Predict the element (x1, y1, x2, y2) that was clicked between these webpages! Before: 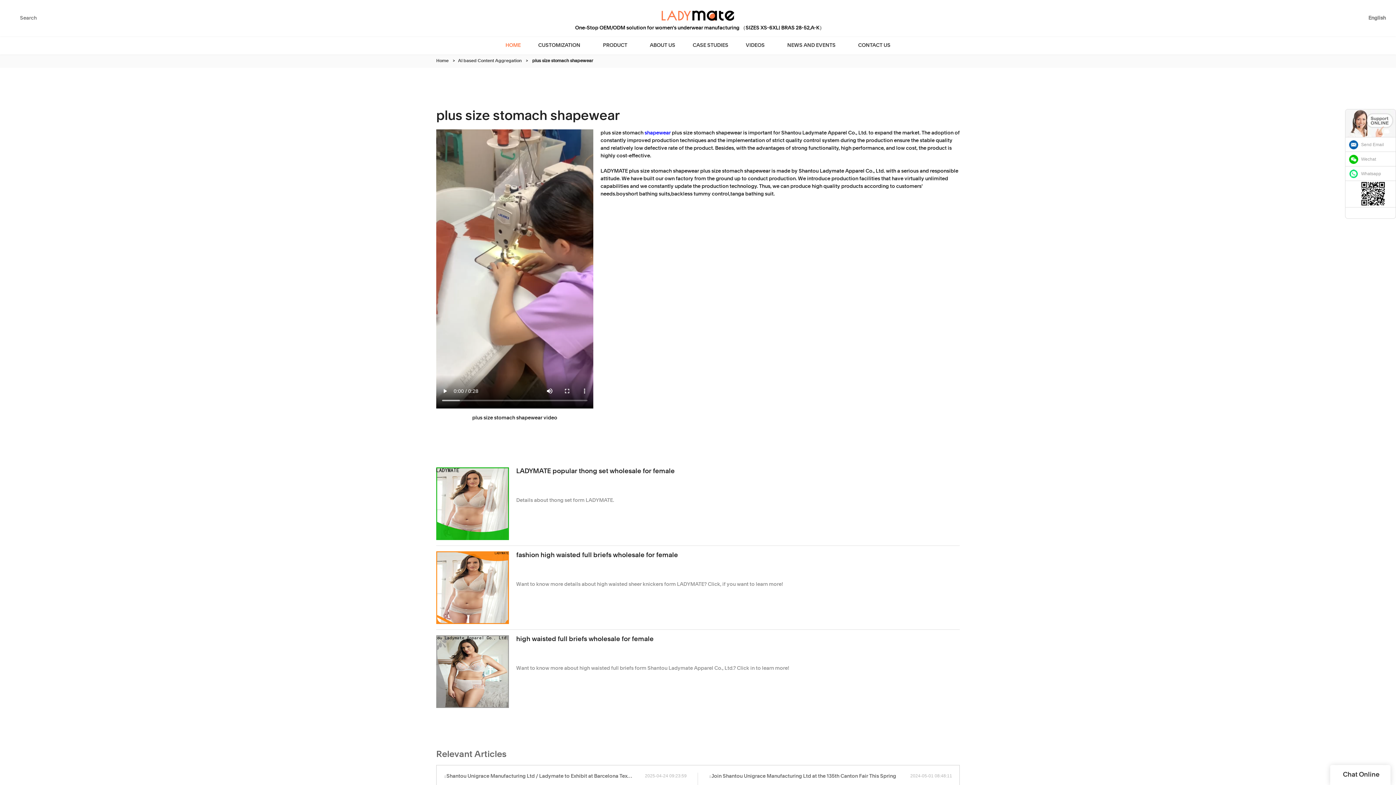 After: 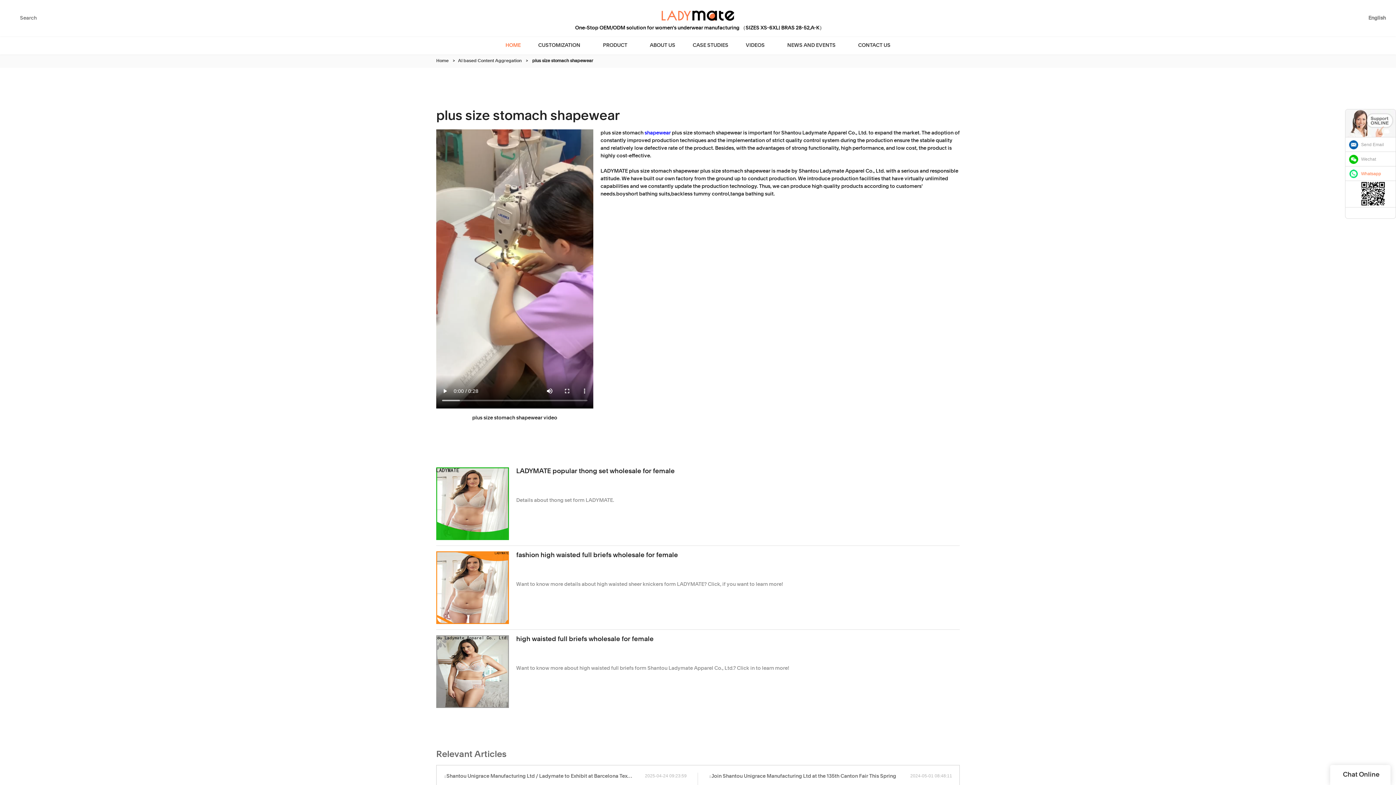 Action: bbox: (1345, 166, 1396, 180) label: Whatsapp